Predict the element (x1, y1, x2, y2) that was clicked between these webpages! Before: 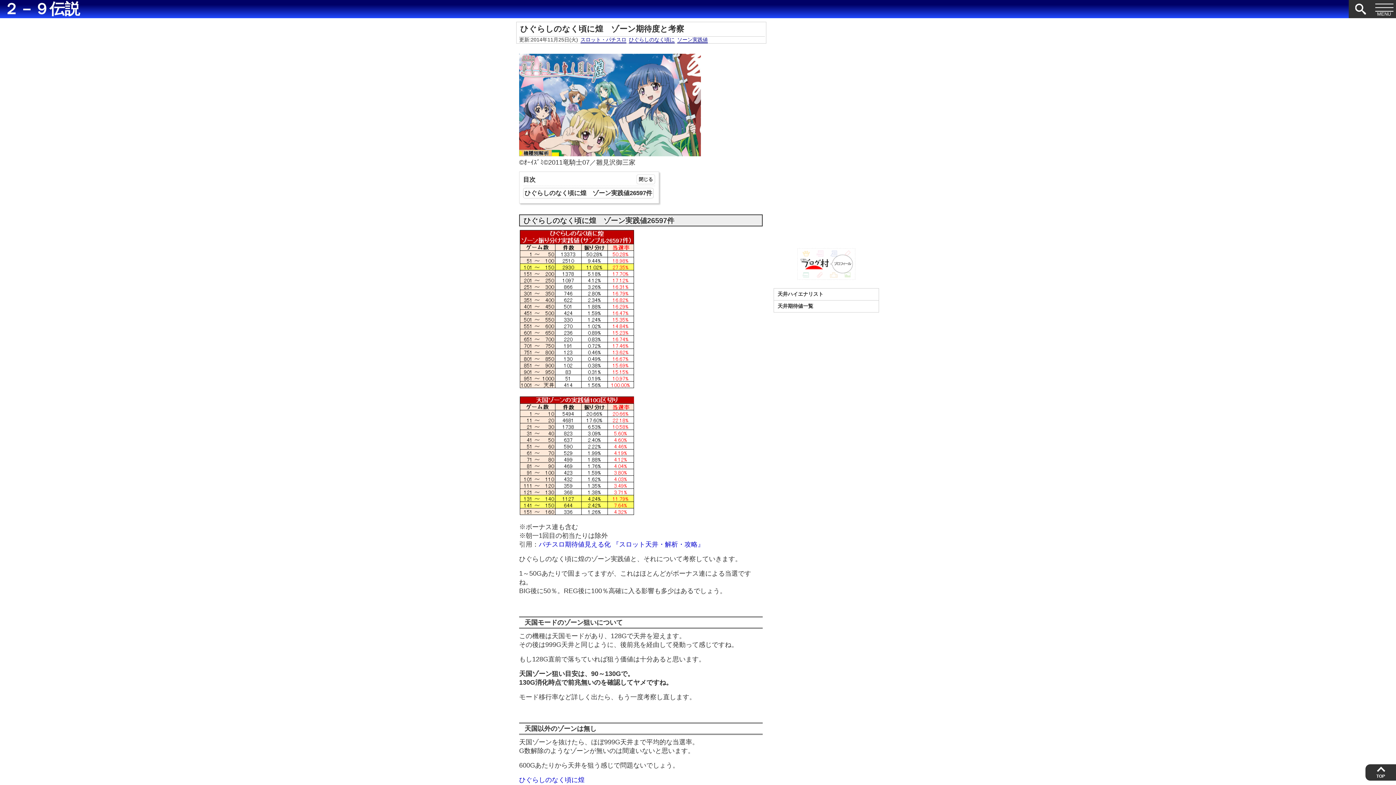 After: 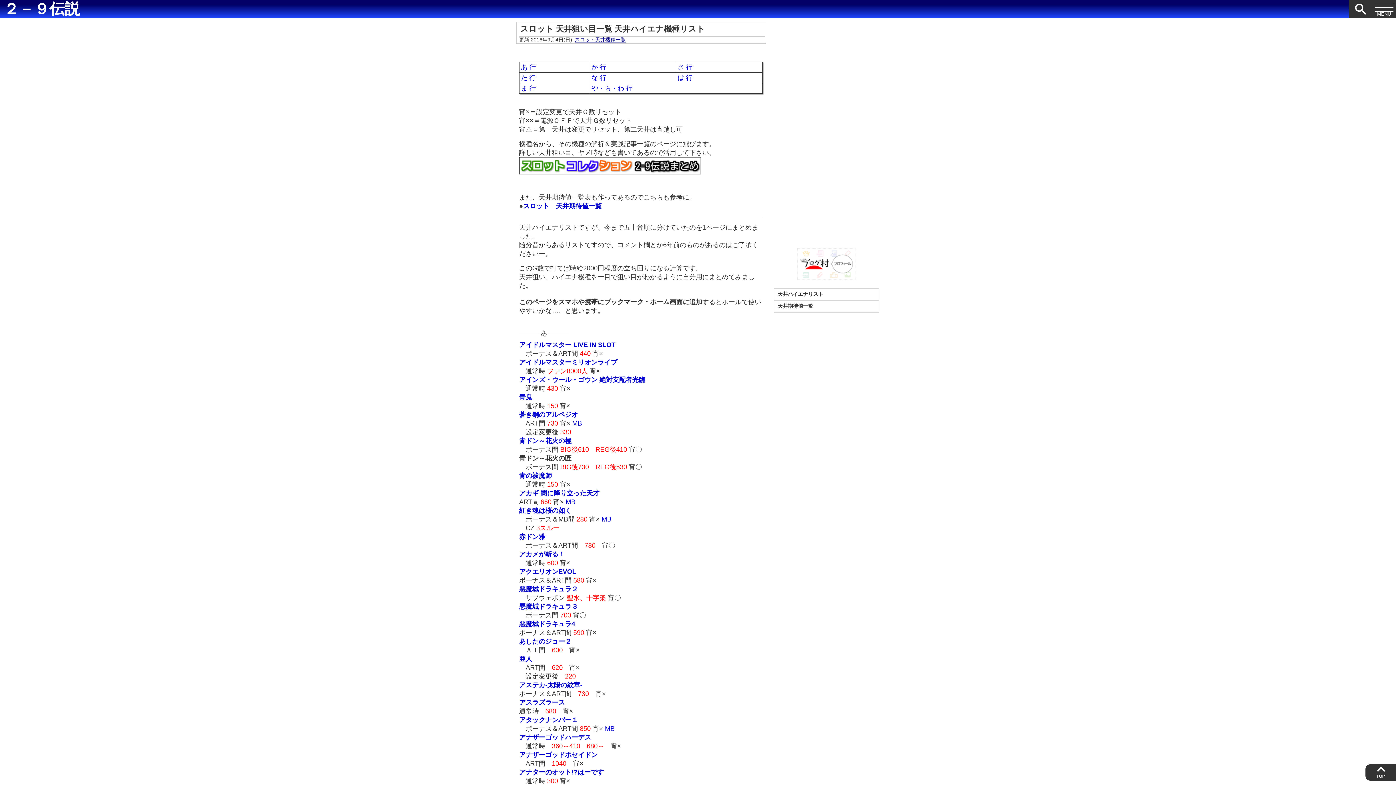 Action: bbox: (774, 288, 878, 300) label: 天井ハイエナリスト